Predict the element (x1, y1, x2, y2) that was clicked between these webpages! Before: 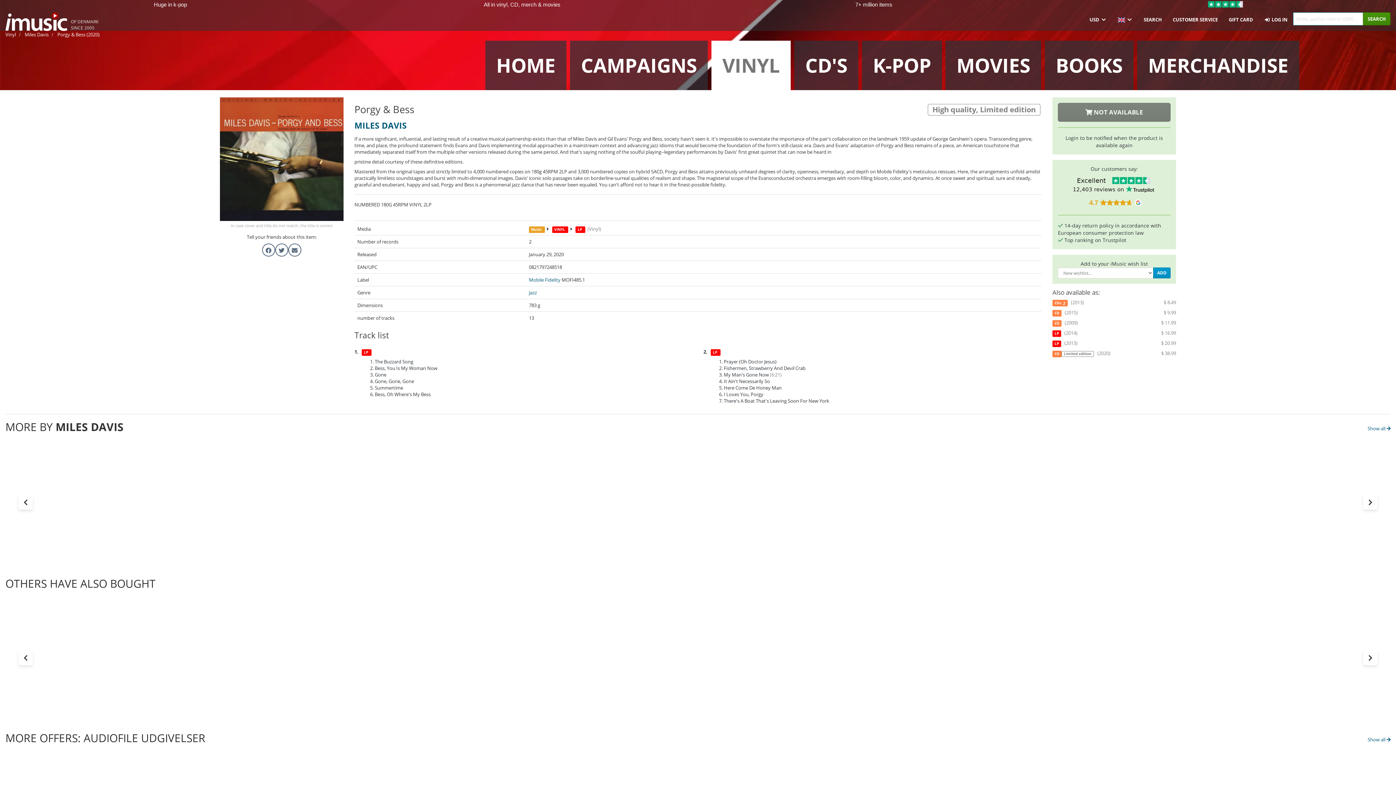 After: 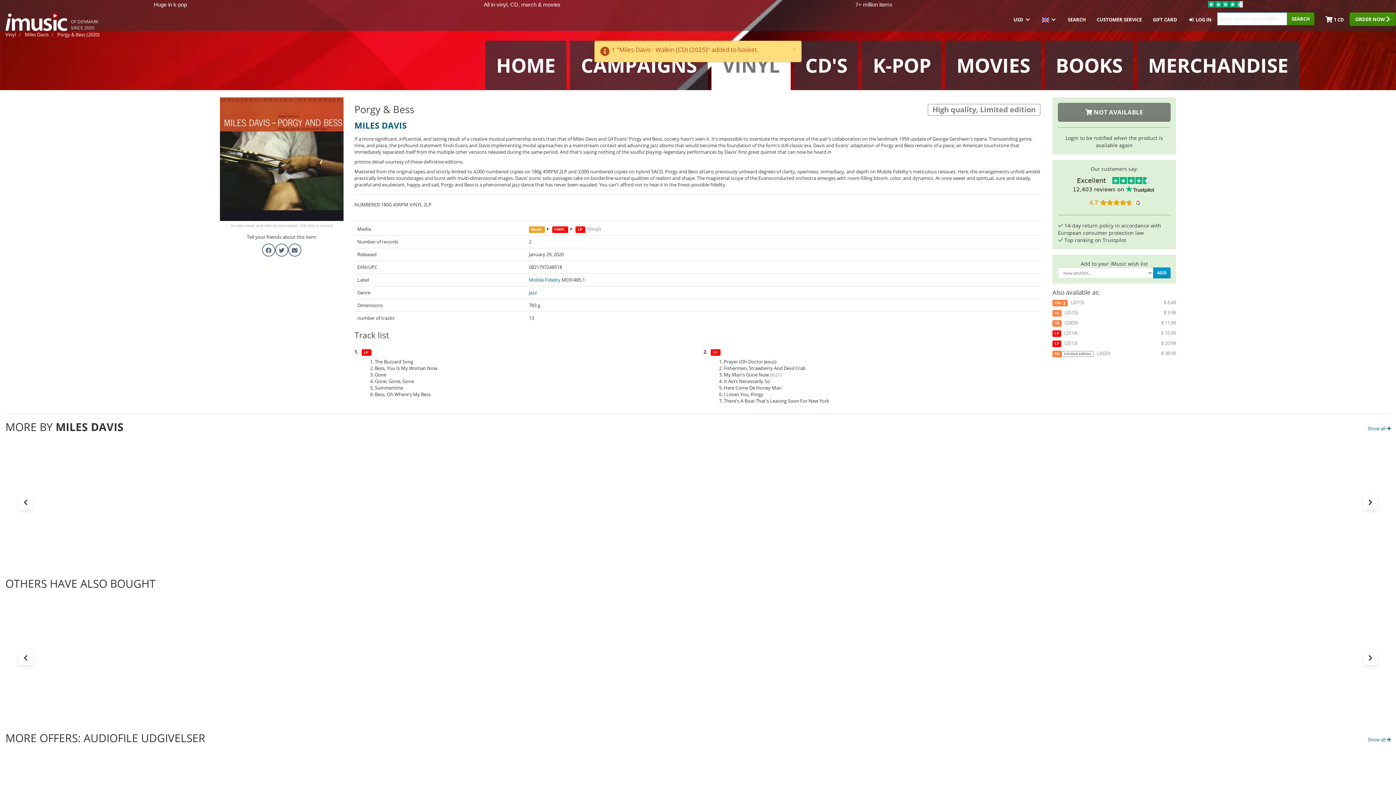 Action: bbox: (94, 554, 114, 564) label: $ 30.49